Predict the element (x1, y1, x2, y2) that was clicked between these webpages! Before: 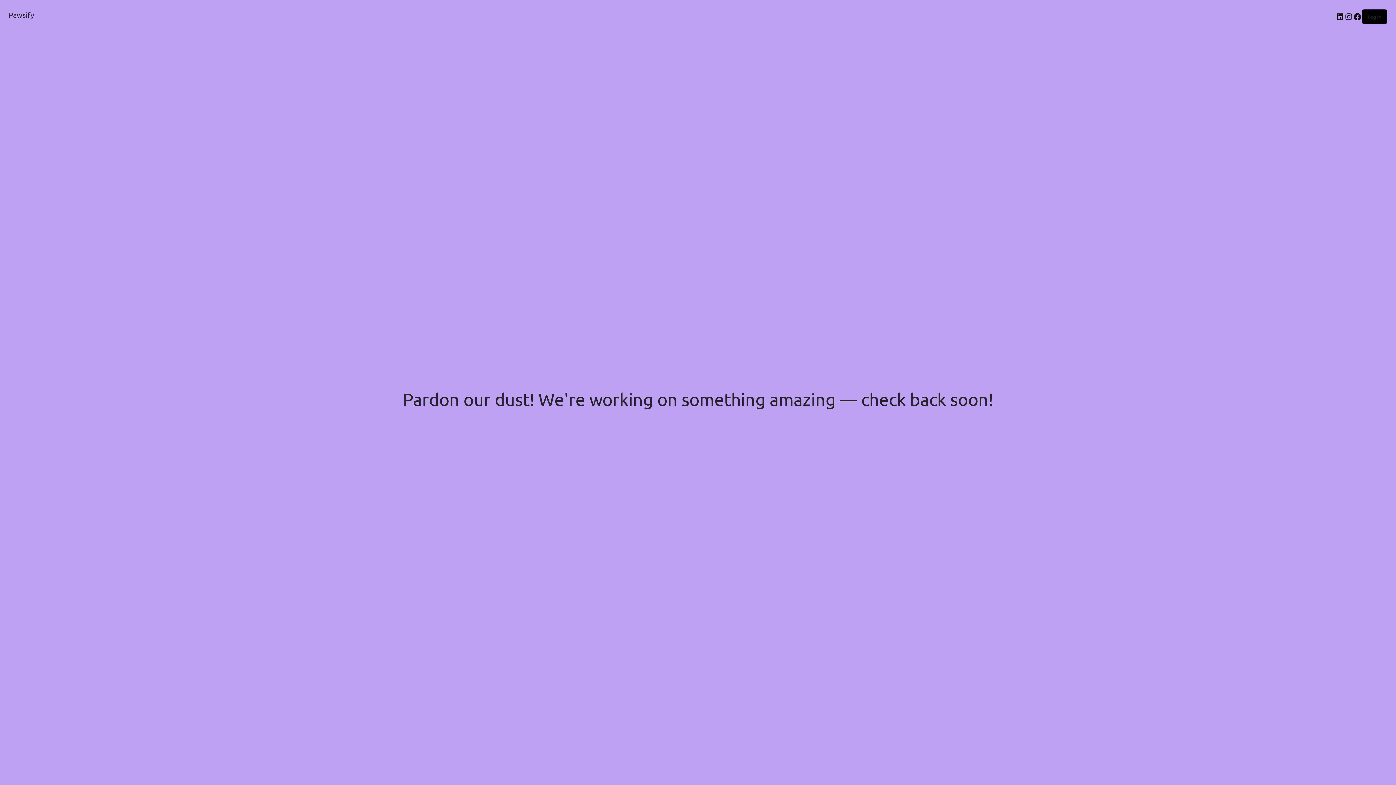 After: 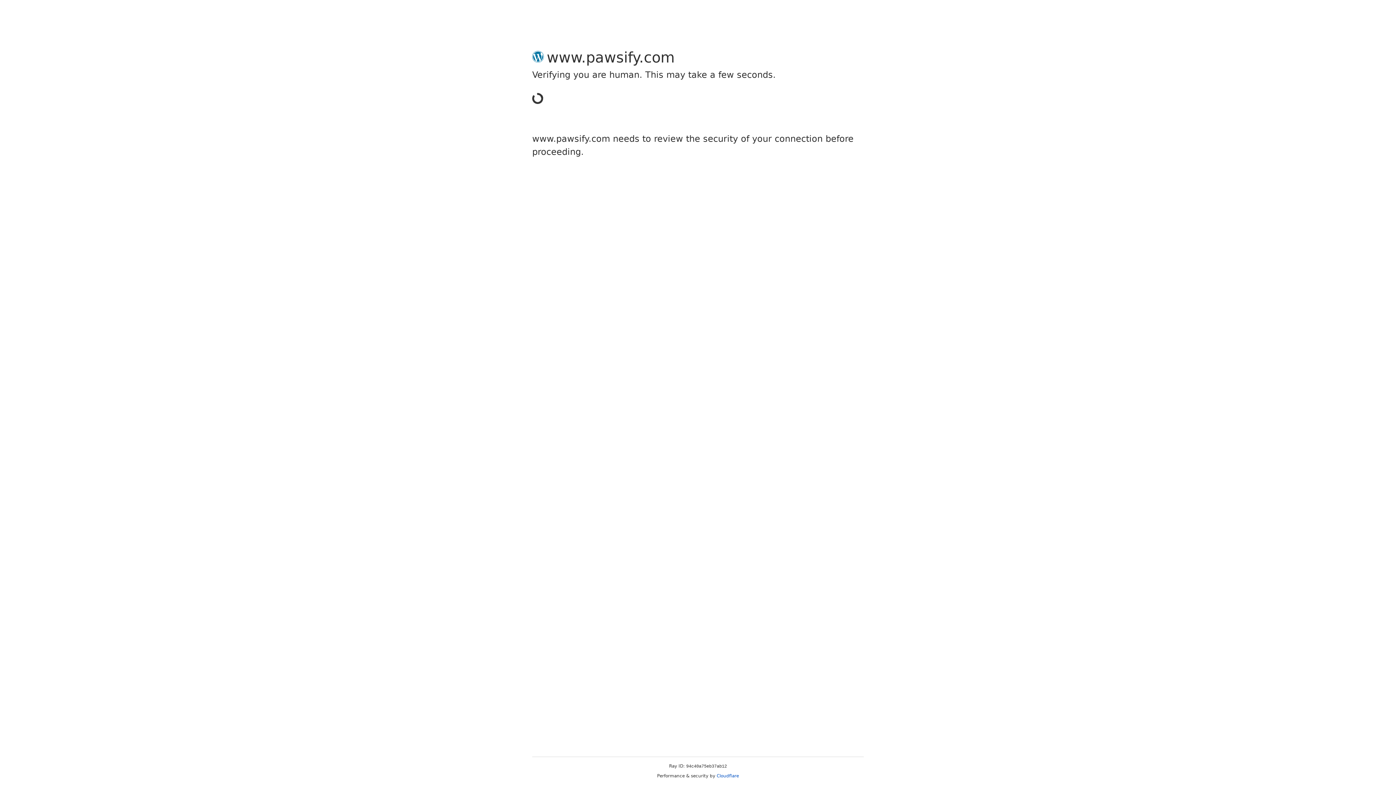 Action: bbox: (1368, 13, 1381, 20) label: Log in